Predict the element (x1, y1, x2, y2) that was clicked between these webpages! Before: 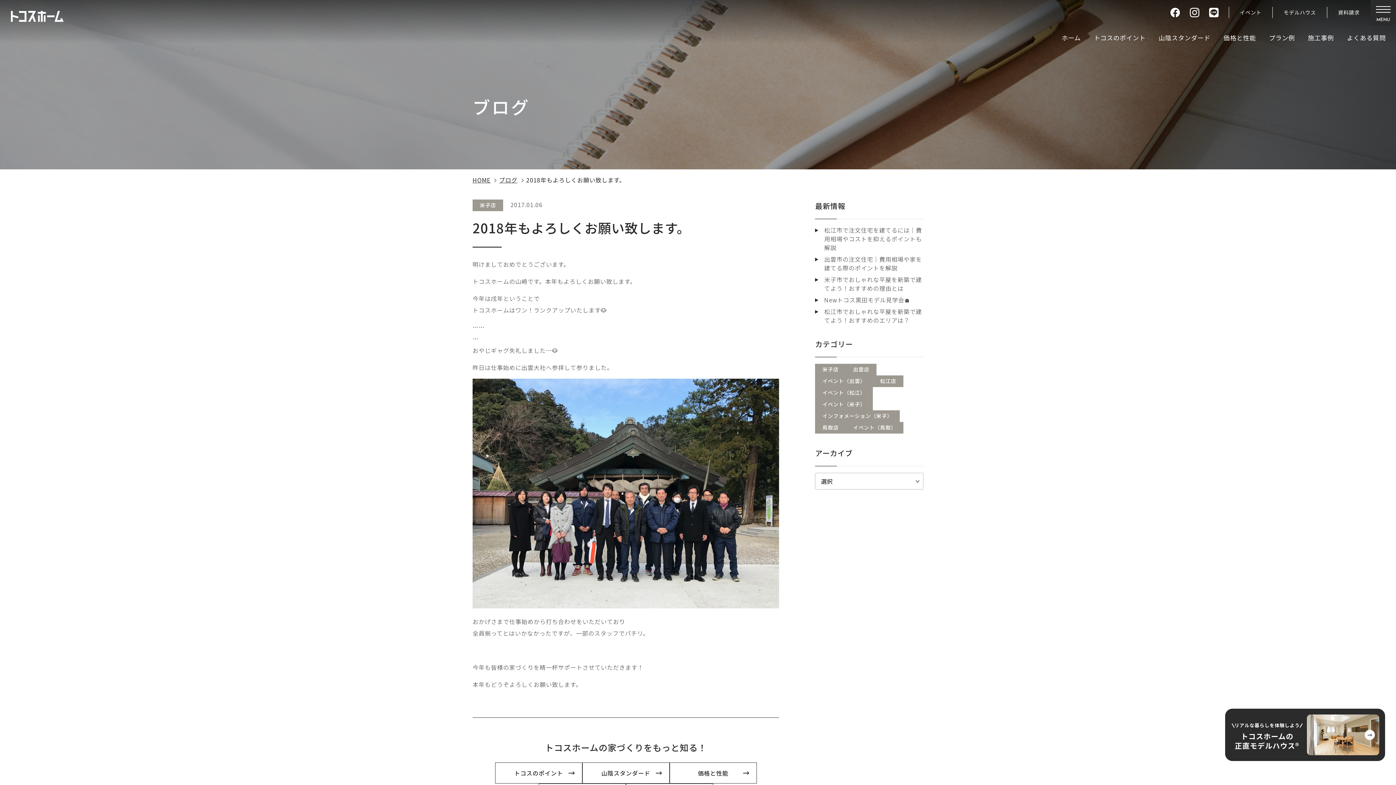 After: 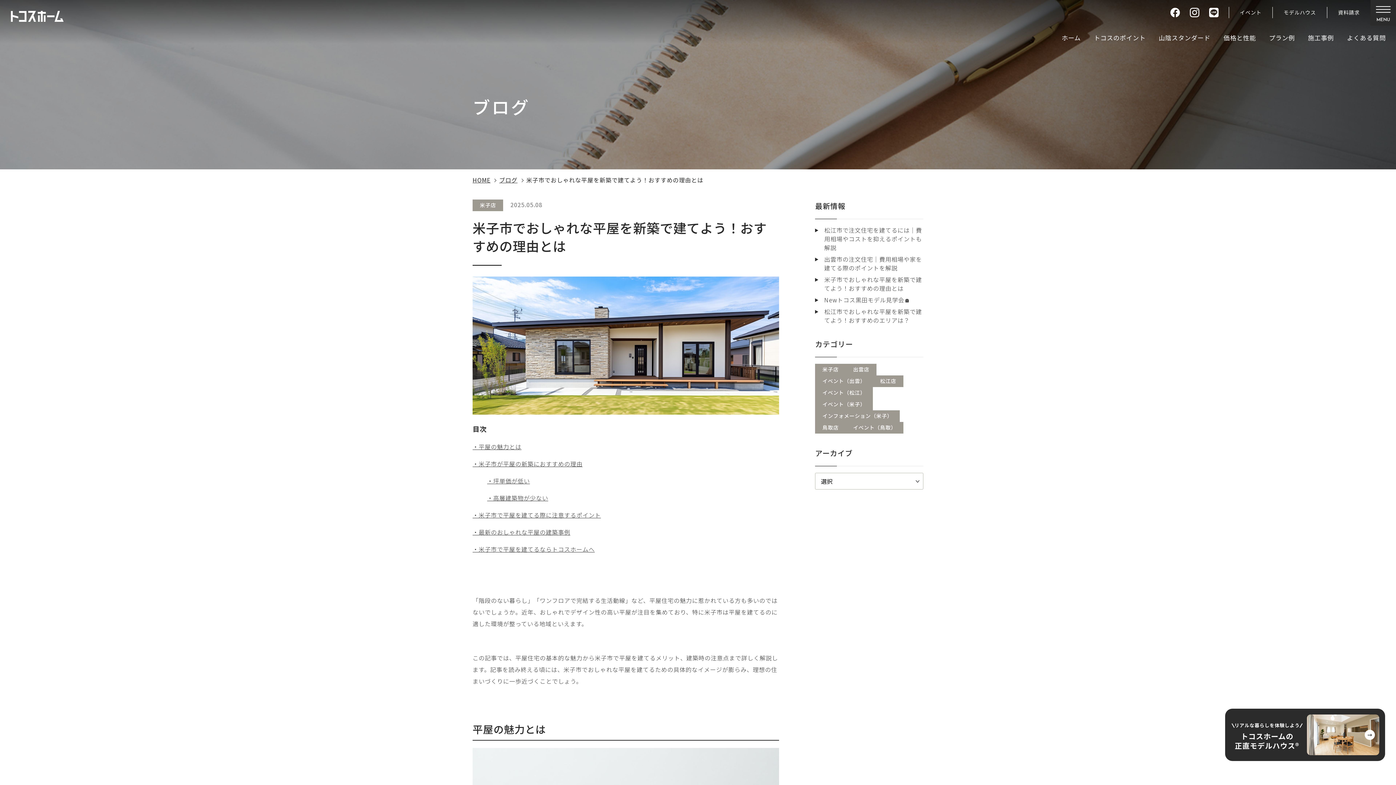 Action: label: 米子市でおしゃれな平屋を新築で建てよう！おすすめの理由とは bbox: (815, 275, 923, 292)